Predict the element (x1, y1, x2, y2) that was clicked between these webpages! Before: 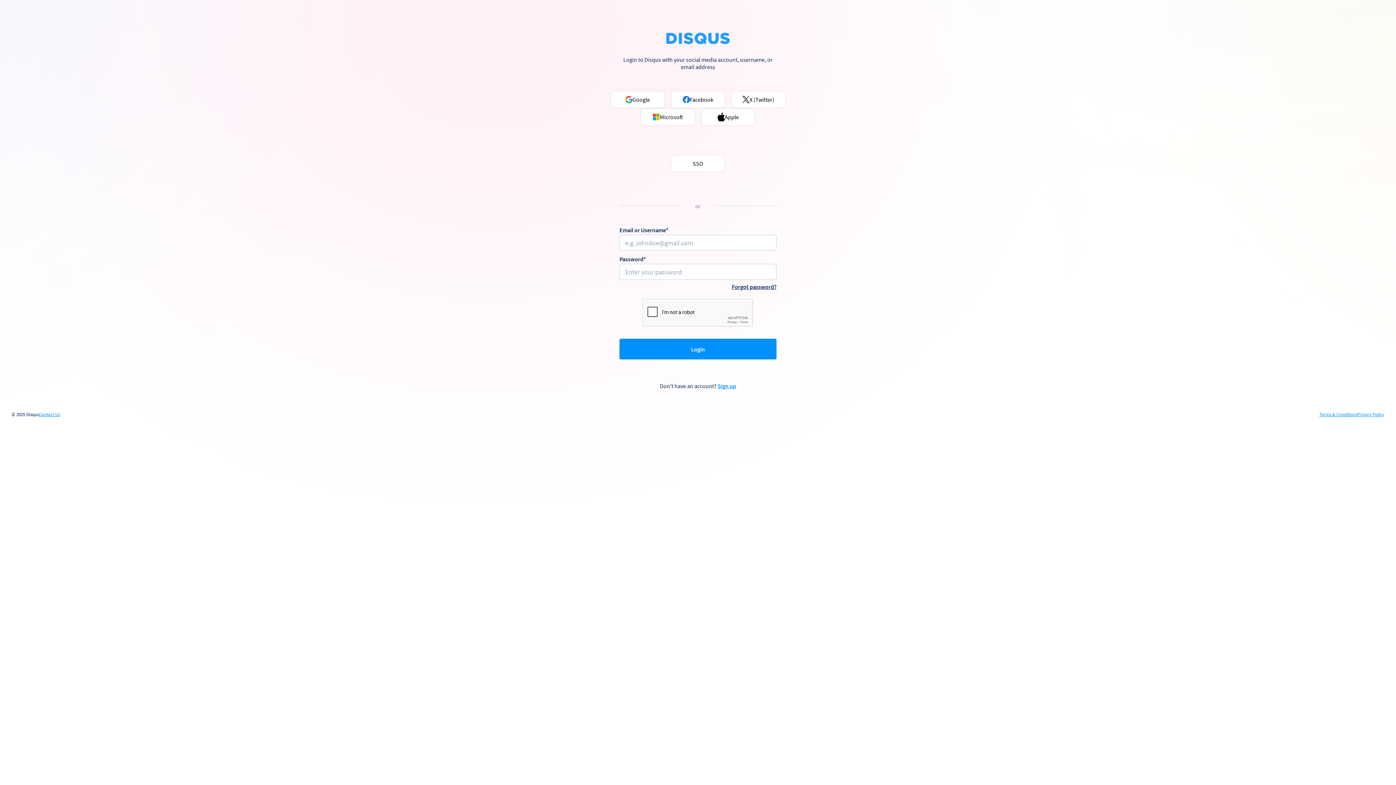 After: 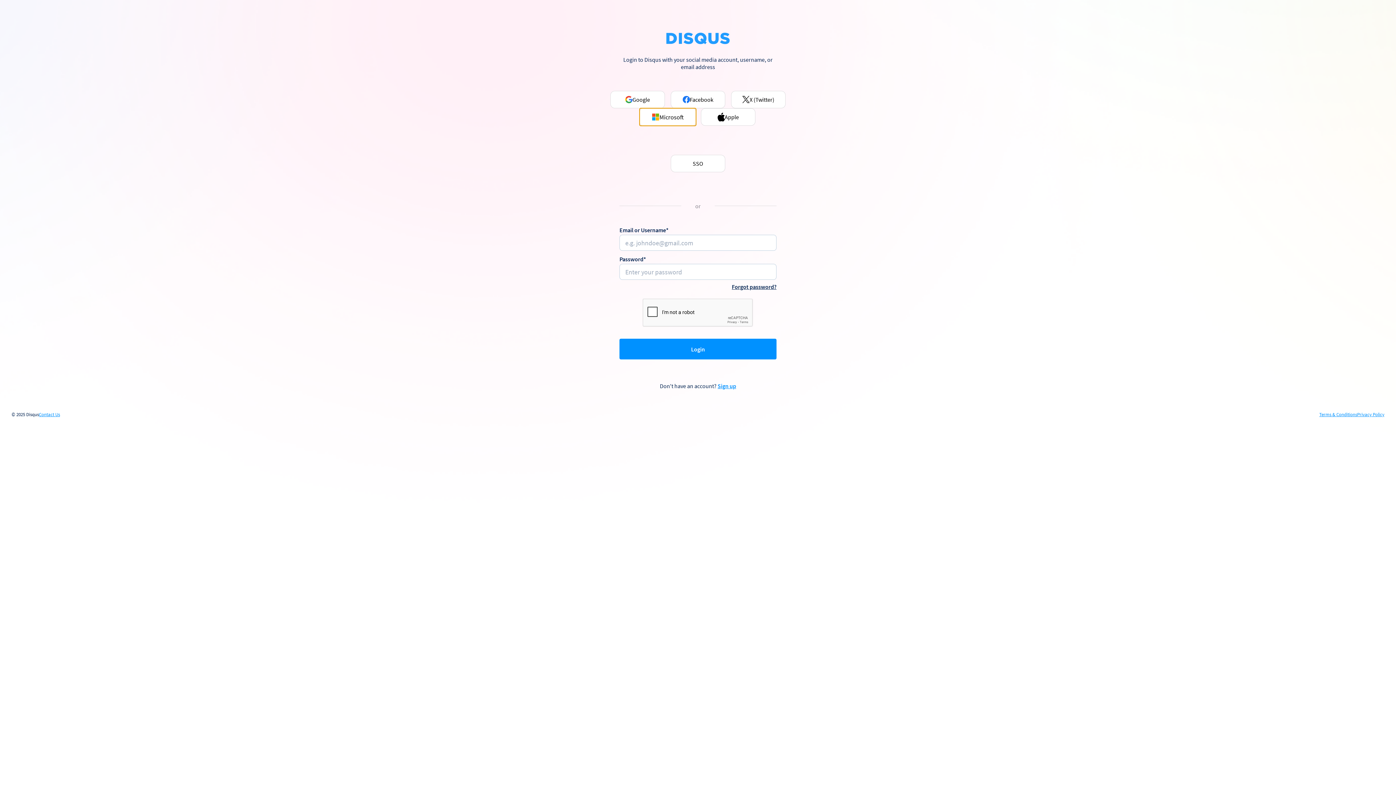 Action: bbox: (640, 108, 695, 125) label: Microsoft